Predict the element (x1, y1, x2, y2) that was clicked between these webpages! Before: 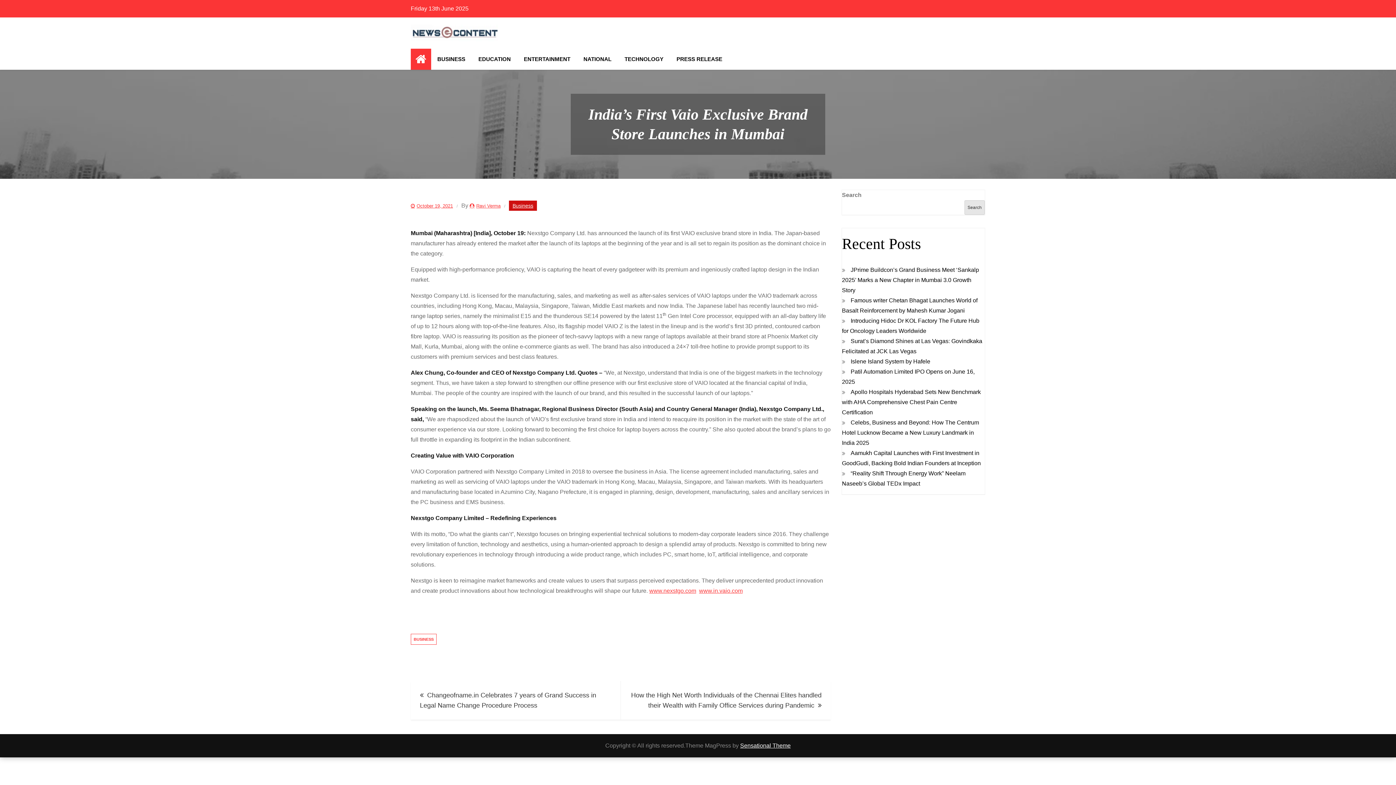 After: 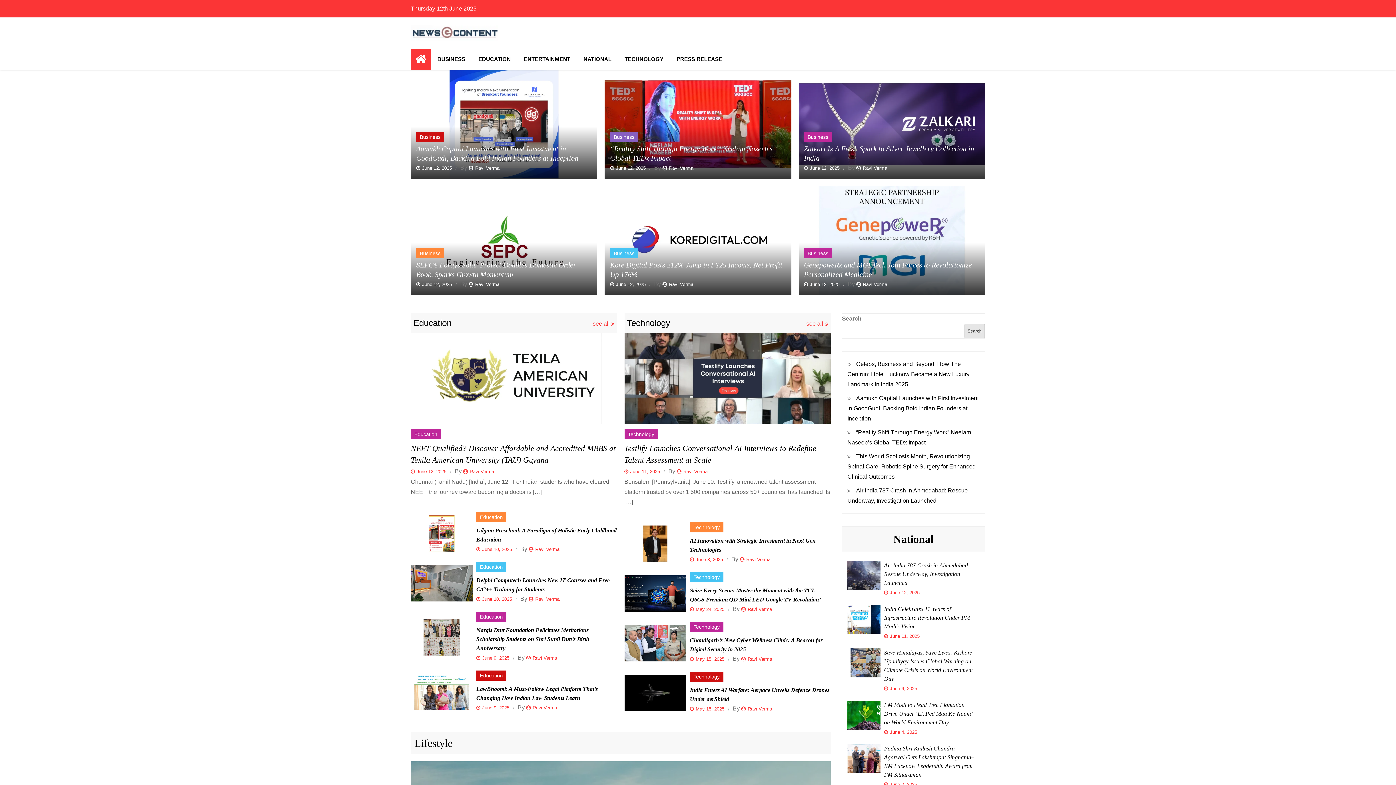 Action: bbox: (410, 29, 498, 35)